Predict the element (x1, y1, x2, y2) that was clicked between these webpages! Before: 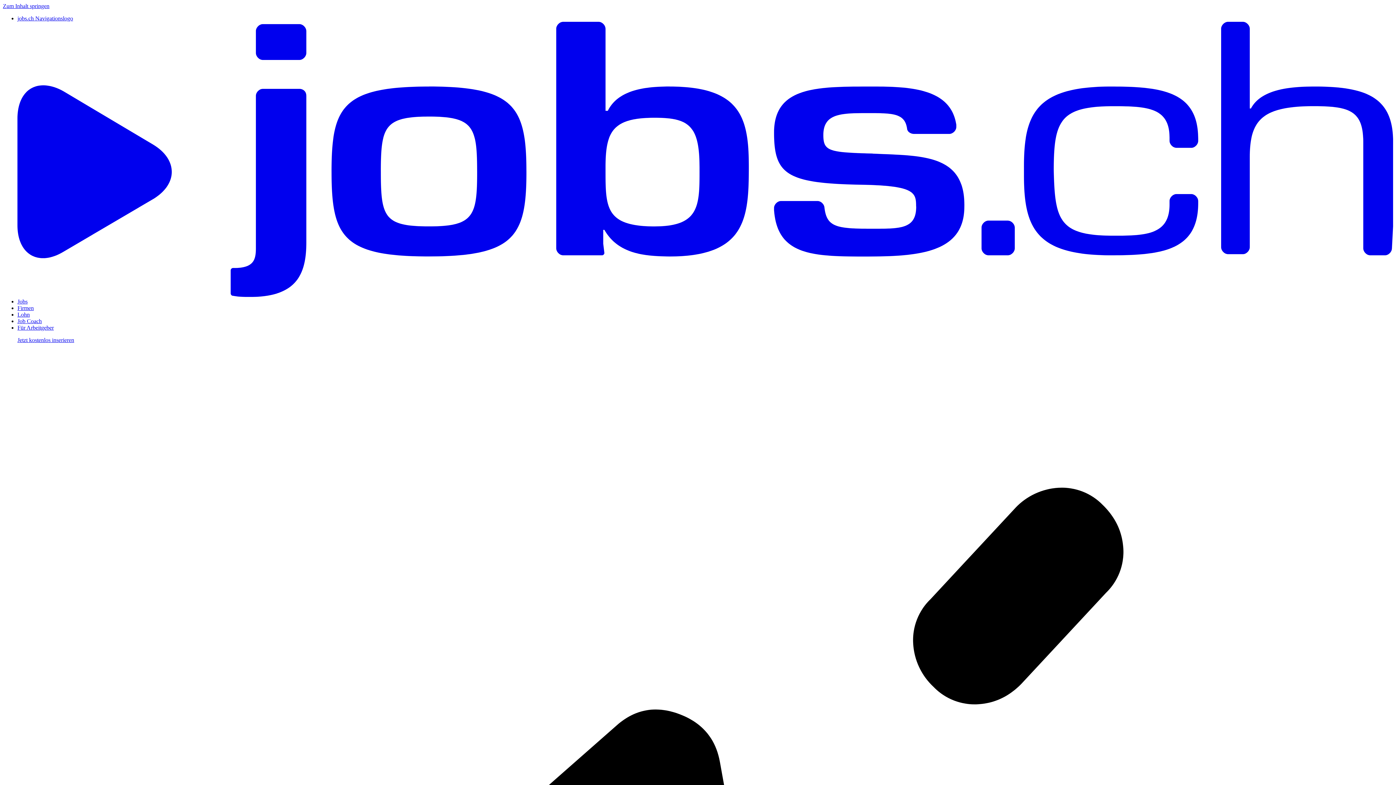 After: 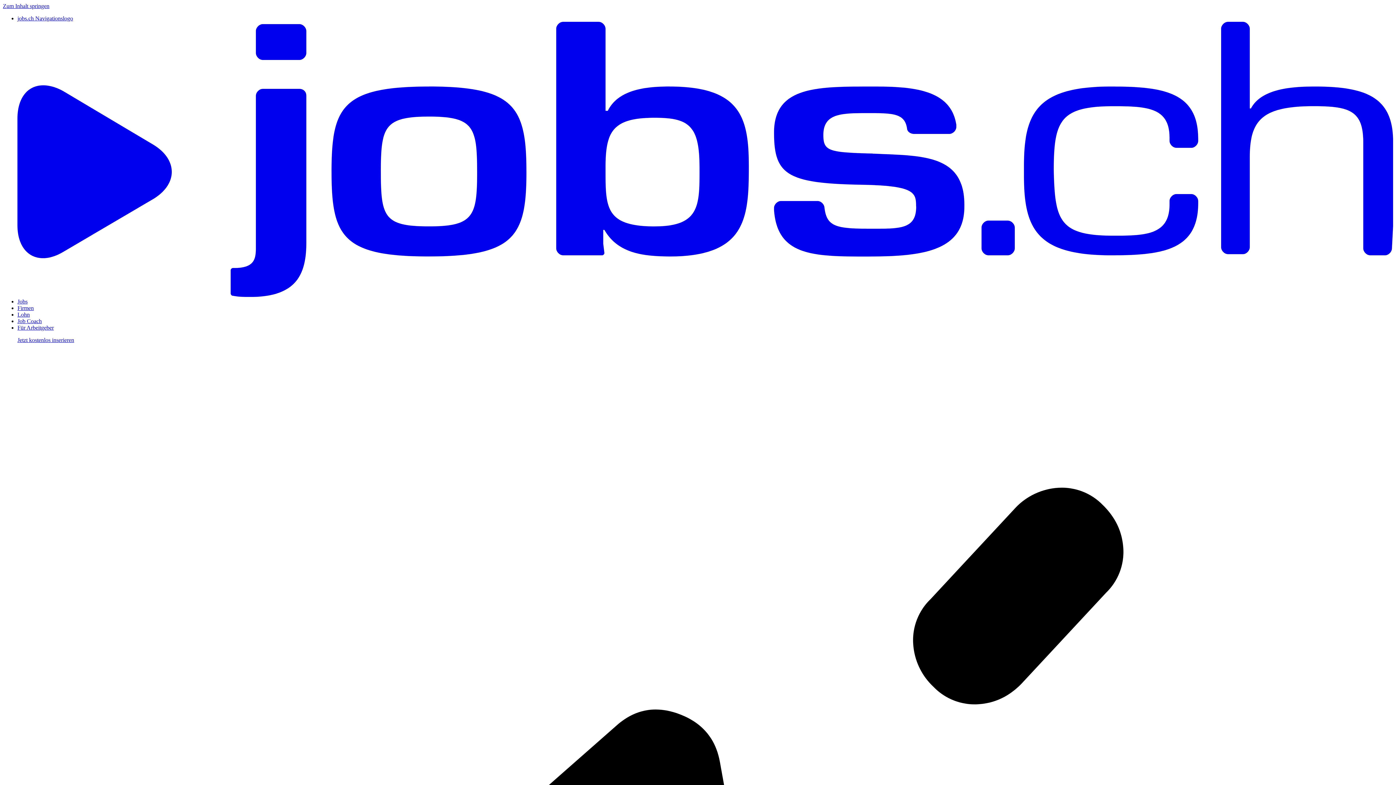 Action: label: Firmen bbox: (17, 305, 33, 311)